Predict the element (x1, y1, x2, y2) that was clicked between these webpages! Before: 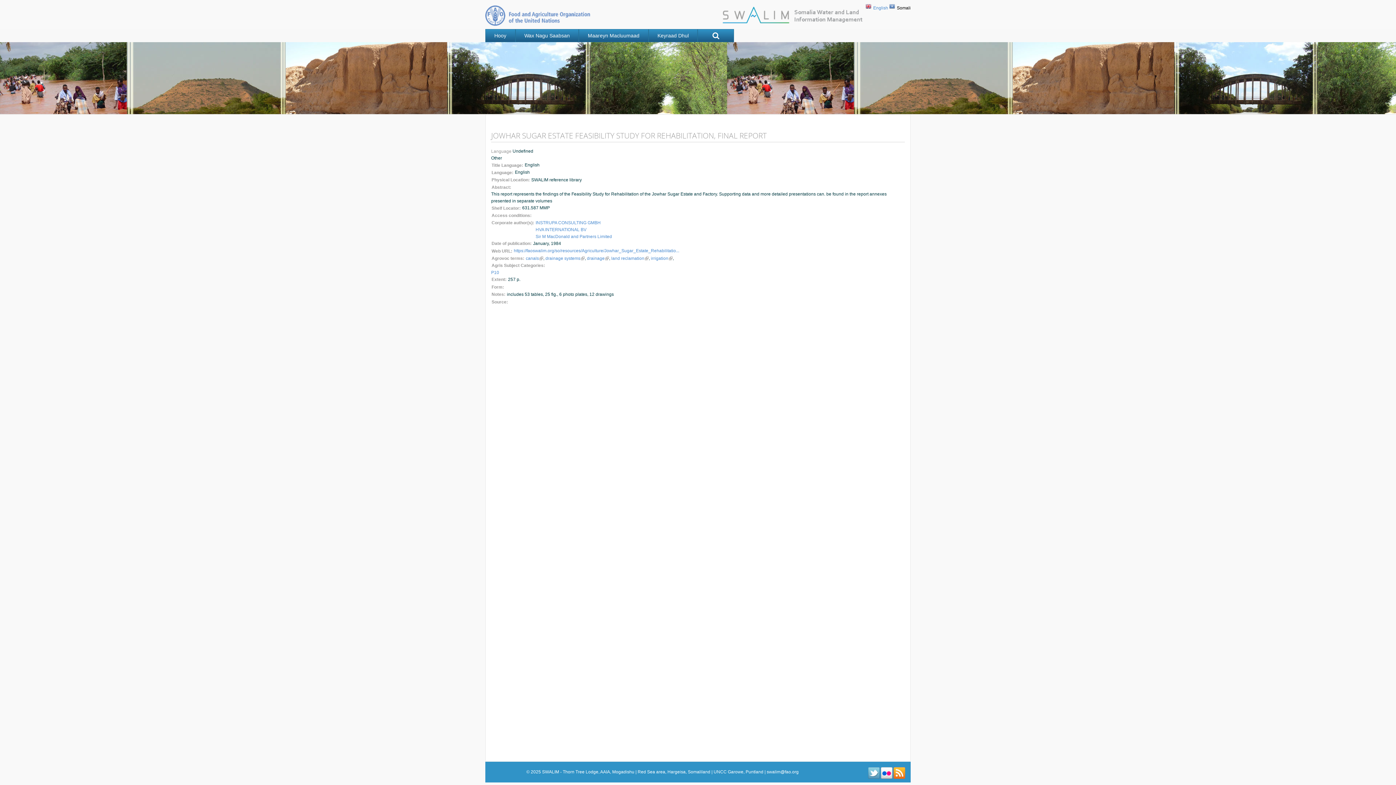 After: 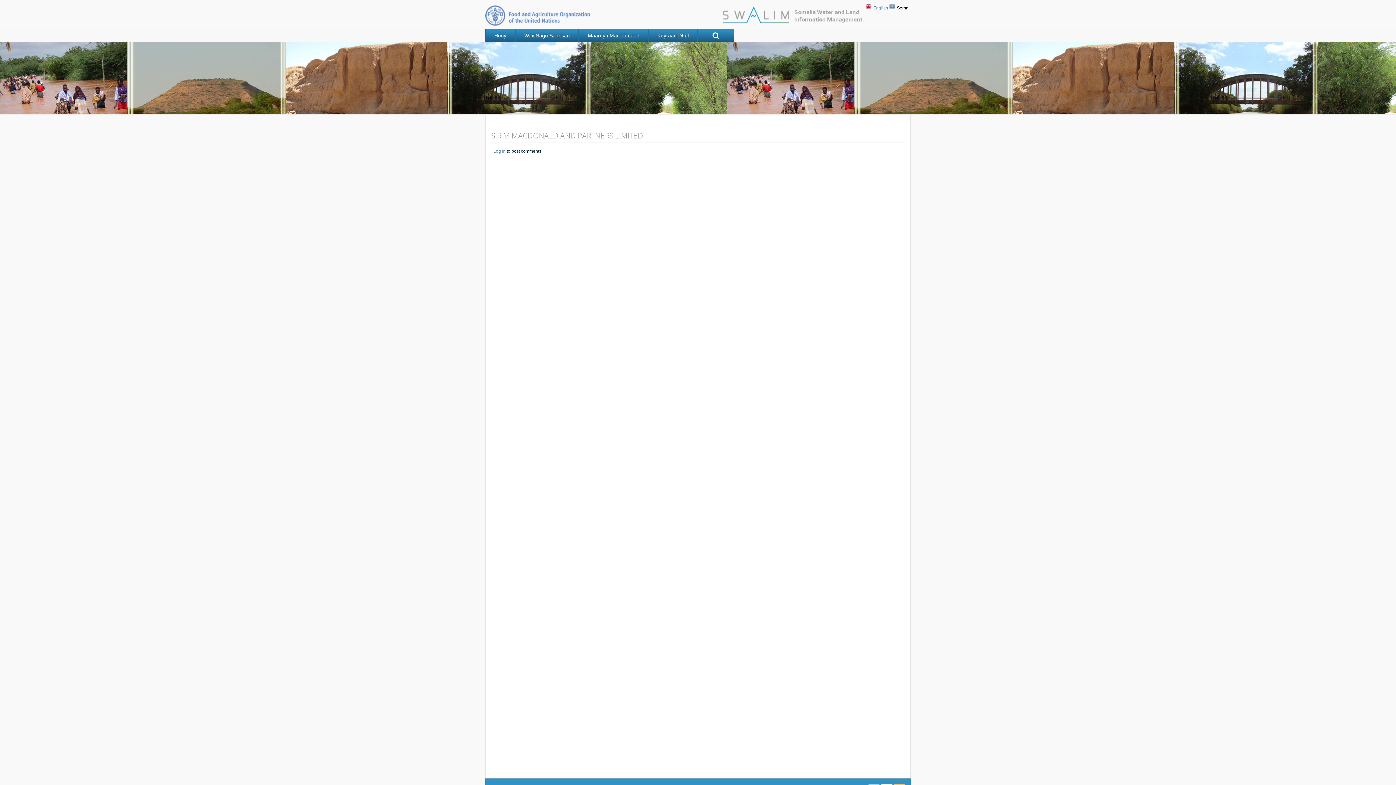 Action: label: Sir M MacDonald and Partners Limited bbox: (535, 234, 612, 239)